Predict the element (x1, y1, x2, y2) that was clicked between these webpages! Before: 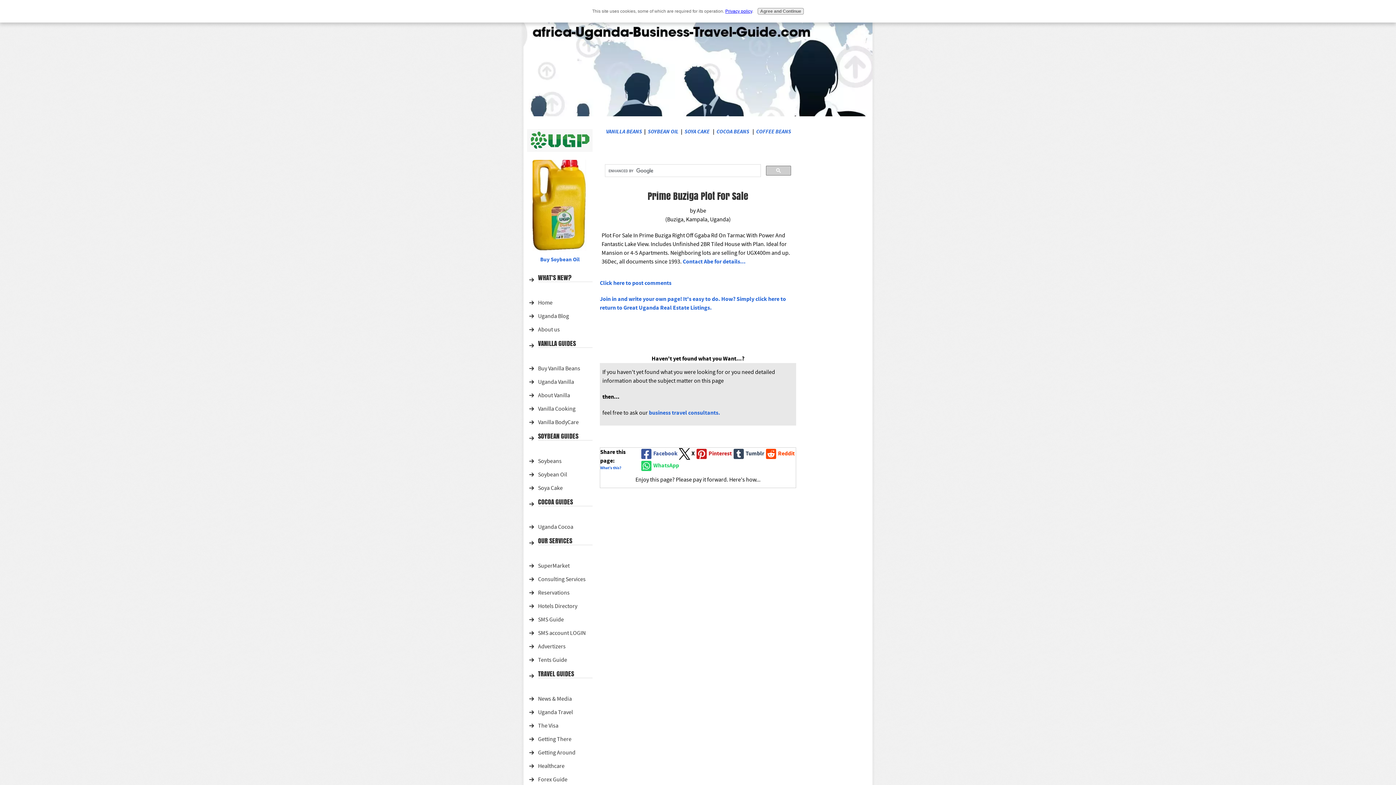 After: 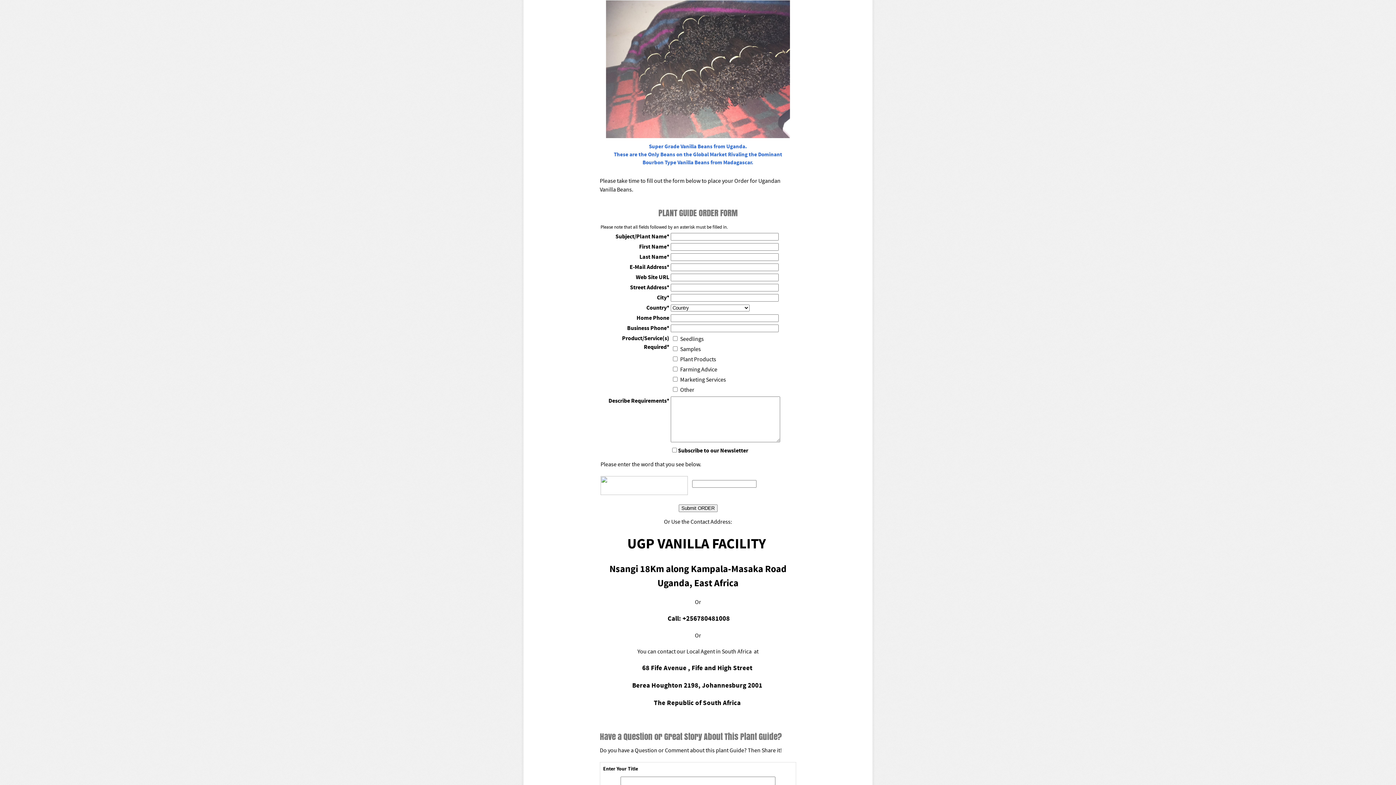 Action: bbox: (642, 128, 643, 135) label:  